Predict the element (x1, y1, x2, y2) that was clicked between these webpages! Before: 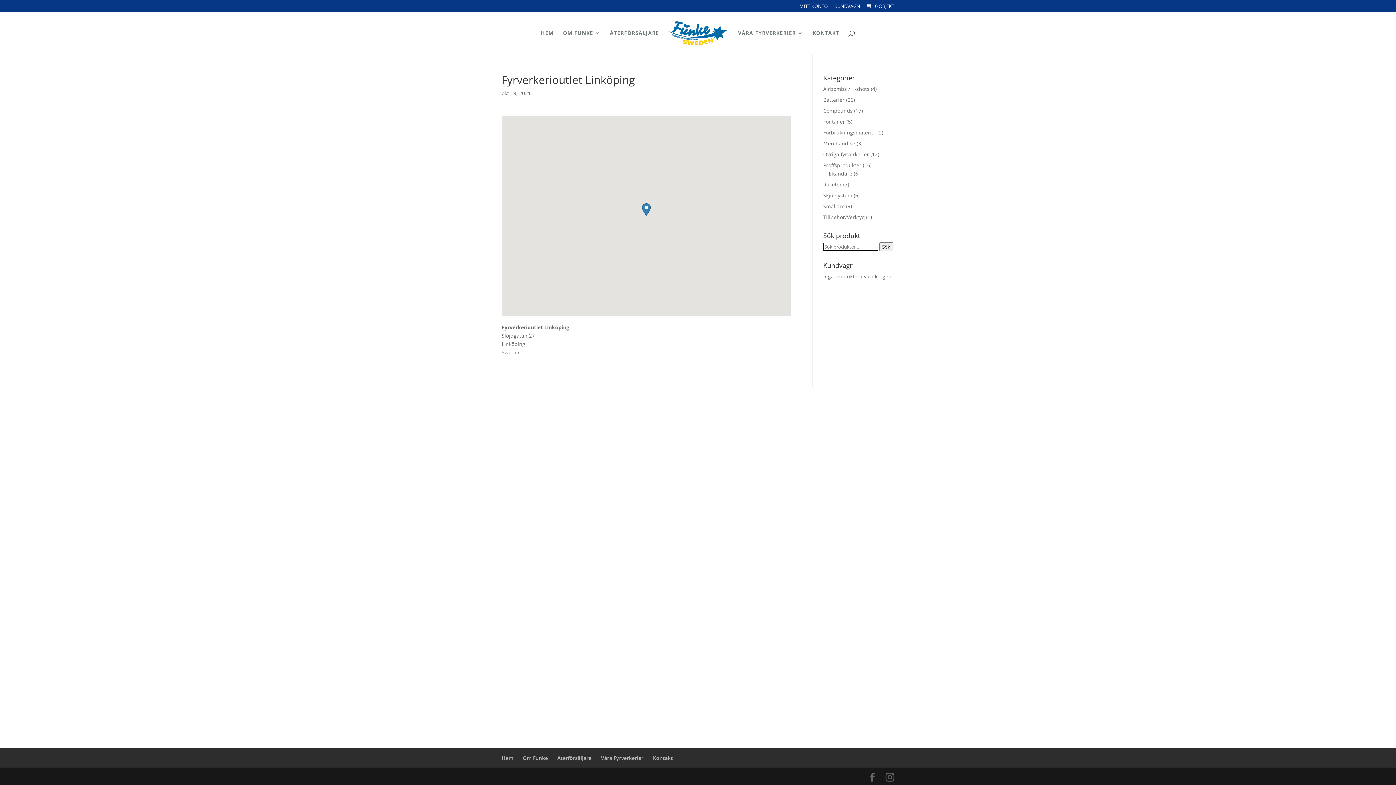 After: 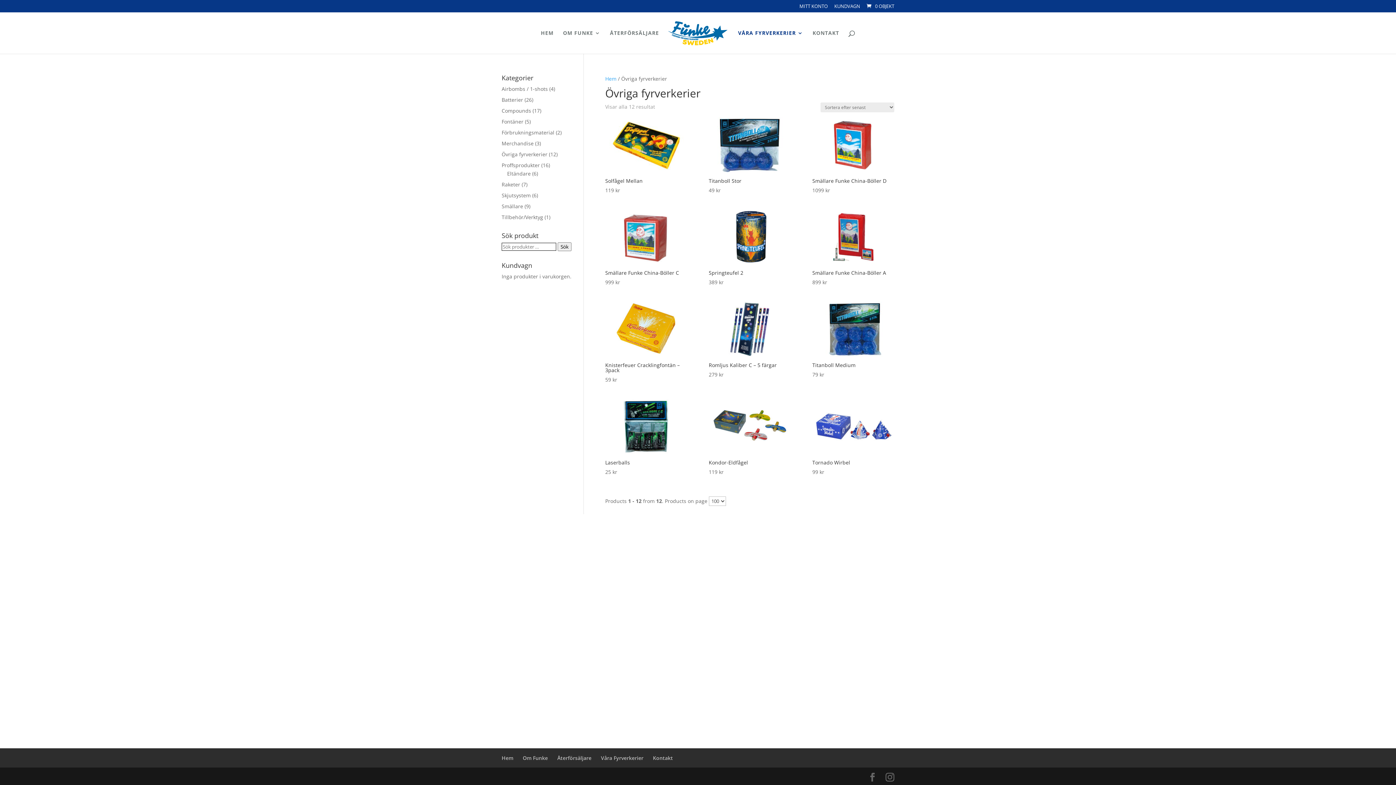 Action: label: Övriga fyrverkerier bbox: (823, 150, 869, 157)